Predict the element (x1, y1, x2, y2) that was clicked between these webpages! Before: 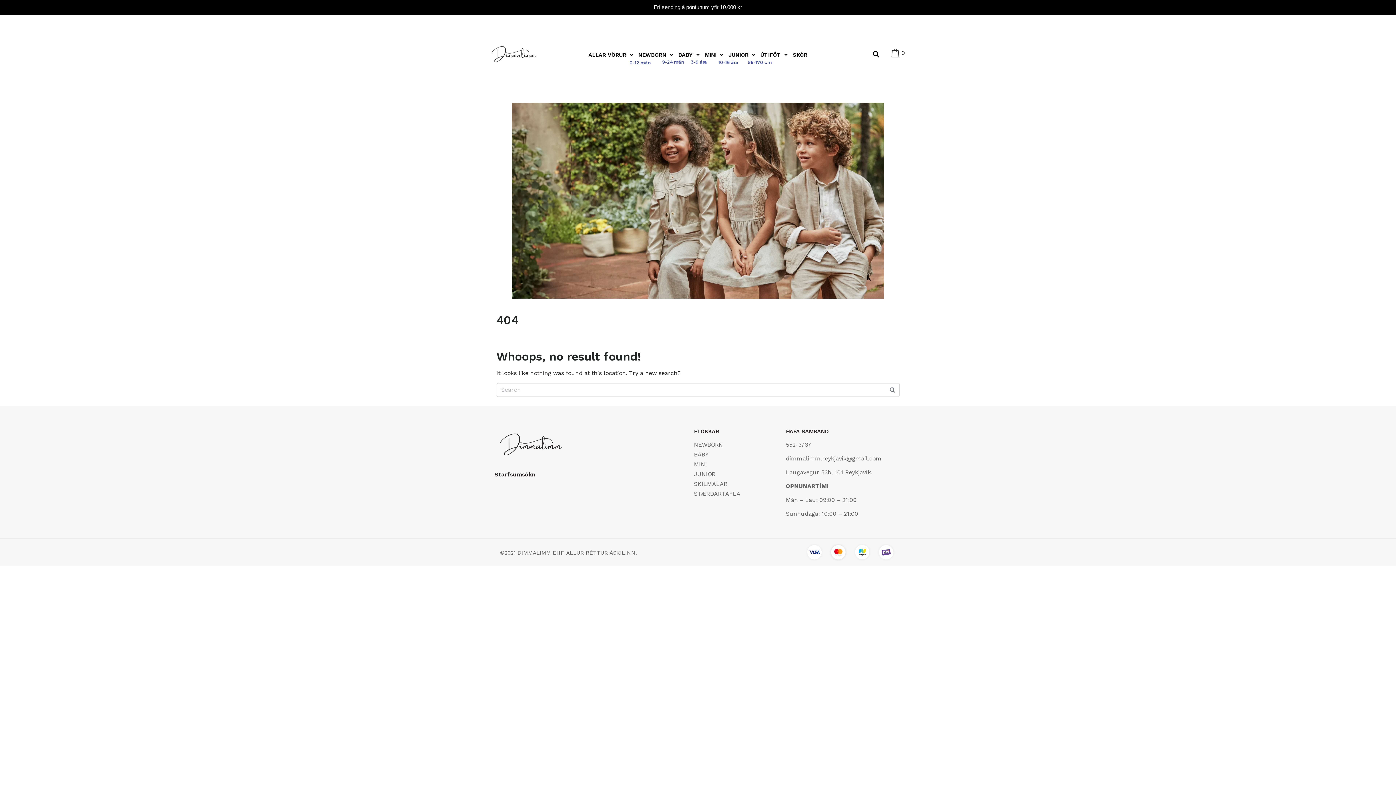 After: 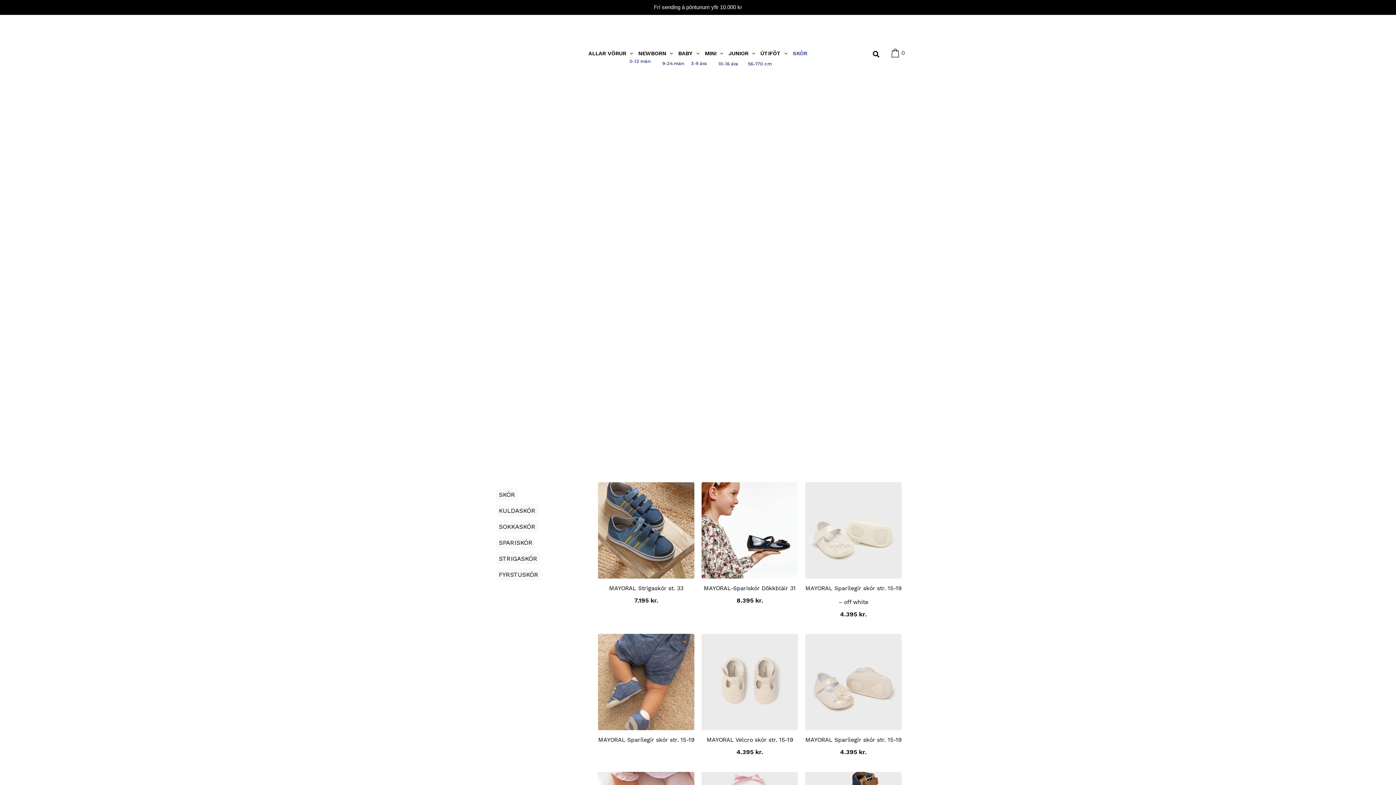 Action: bbox: (790, 52, 810, 57) label: SKÓR